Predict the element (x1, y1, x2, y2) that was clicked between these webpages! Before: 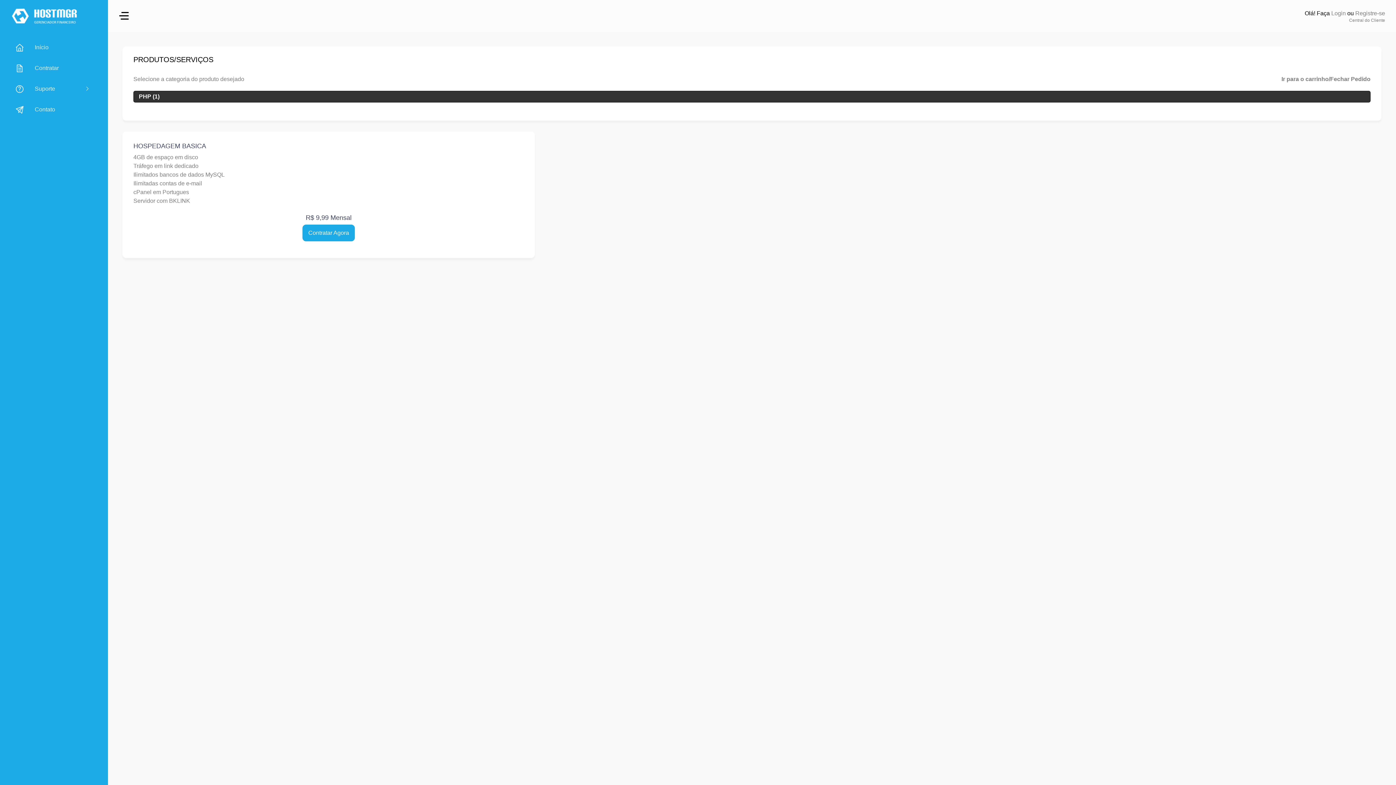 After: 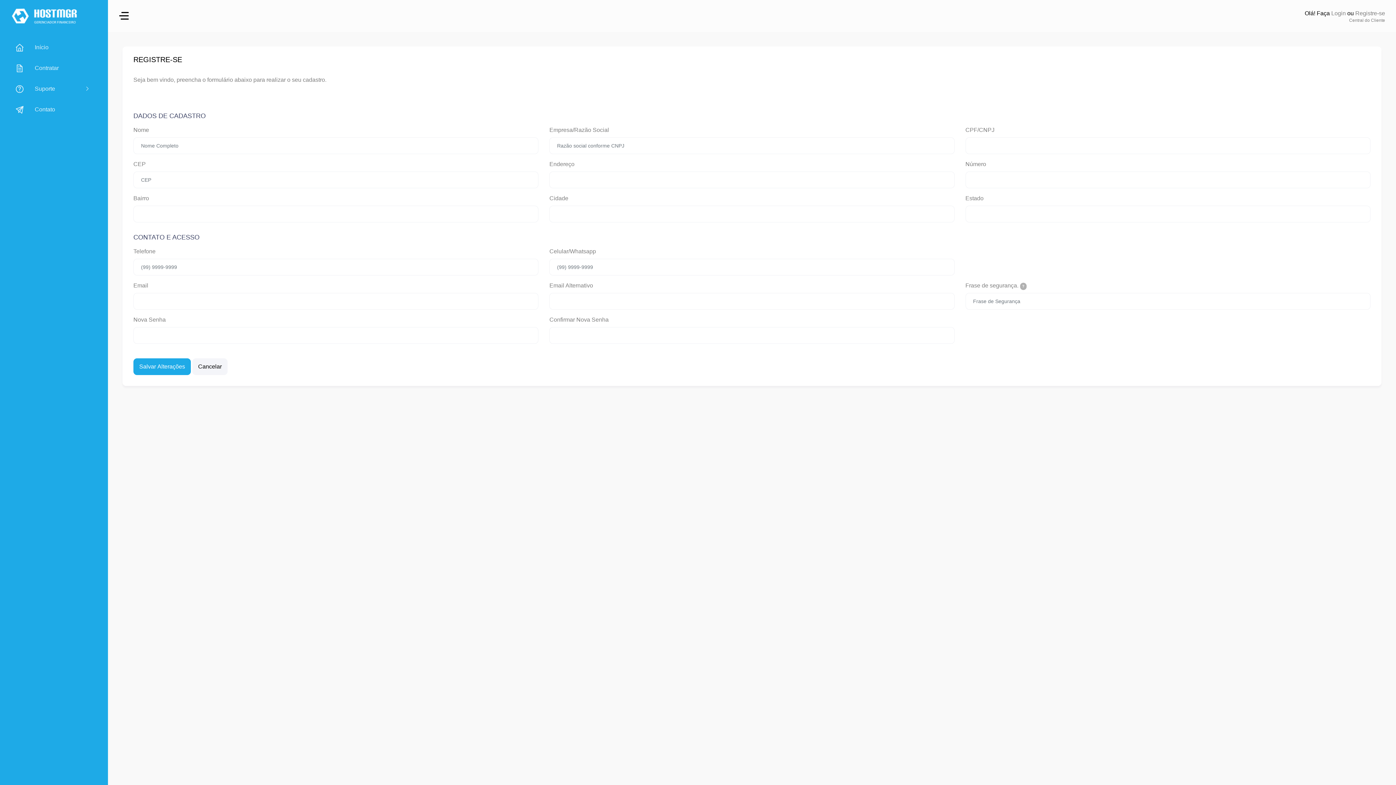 Action: bbox: (1355, 10, 1385, 16) label: Registre-se